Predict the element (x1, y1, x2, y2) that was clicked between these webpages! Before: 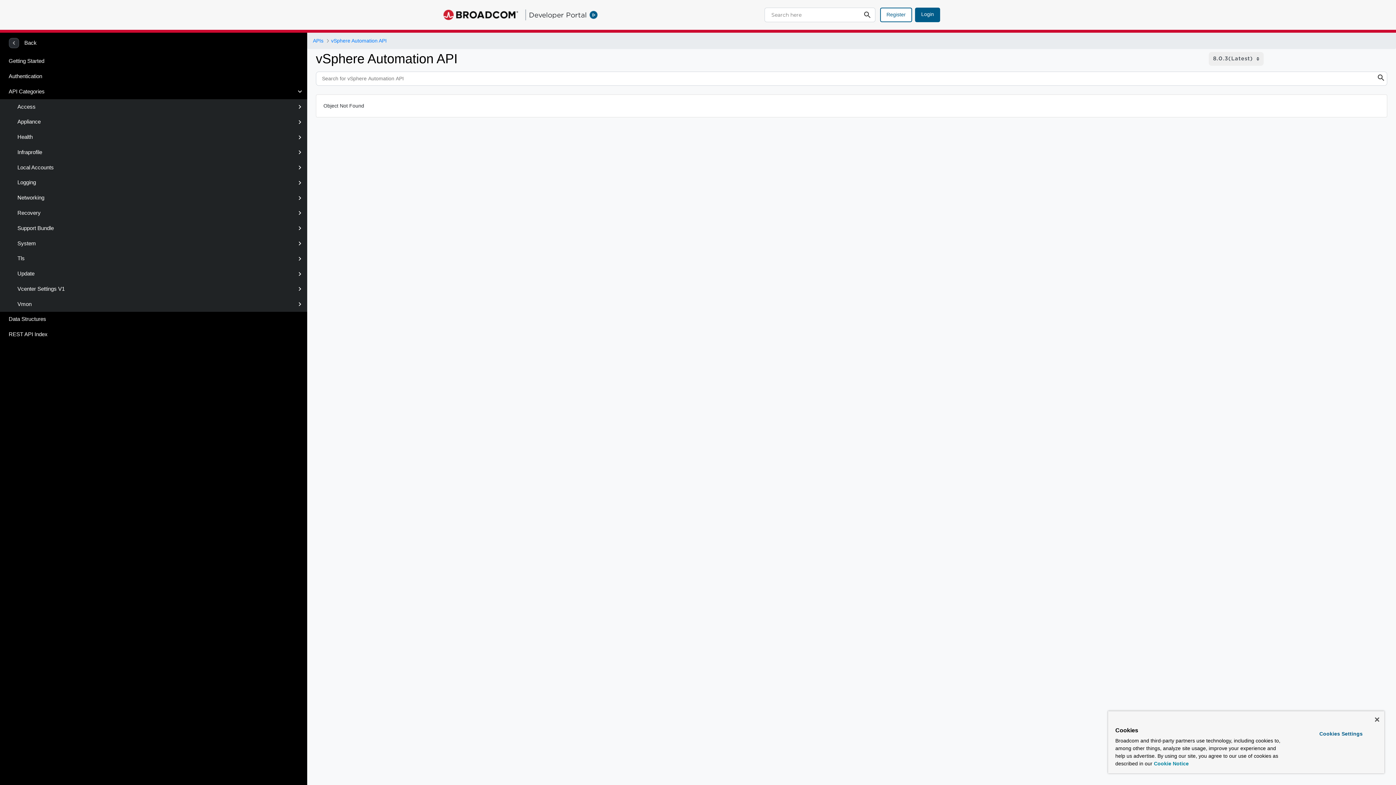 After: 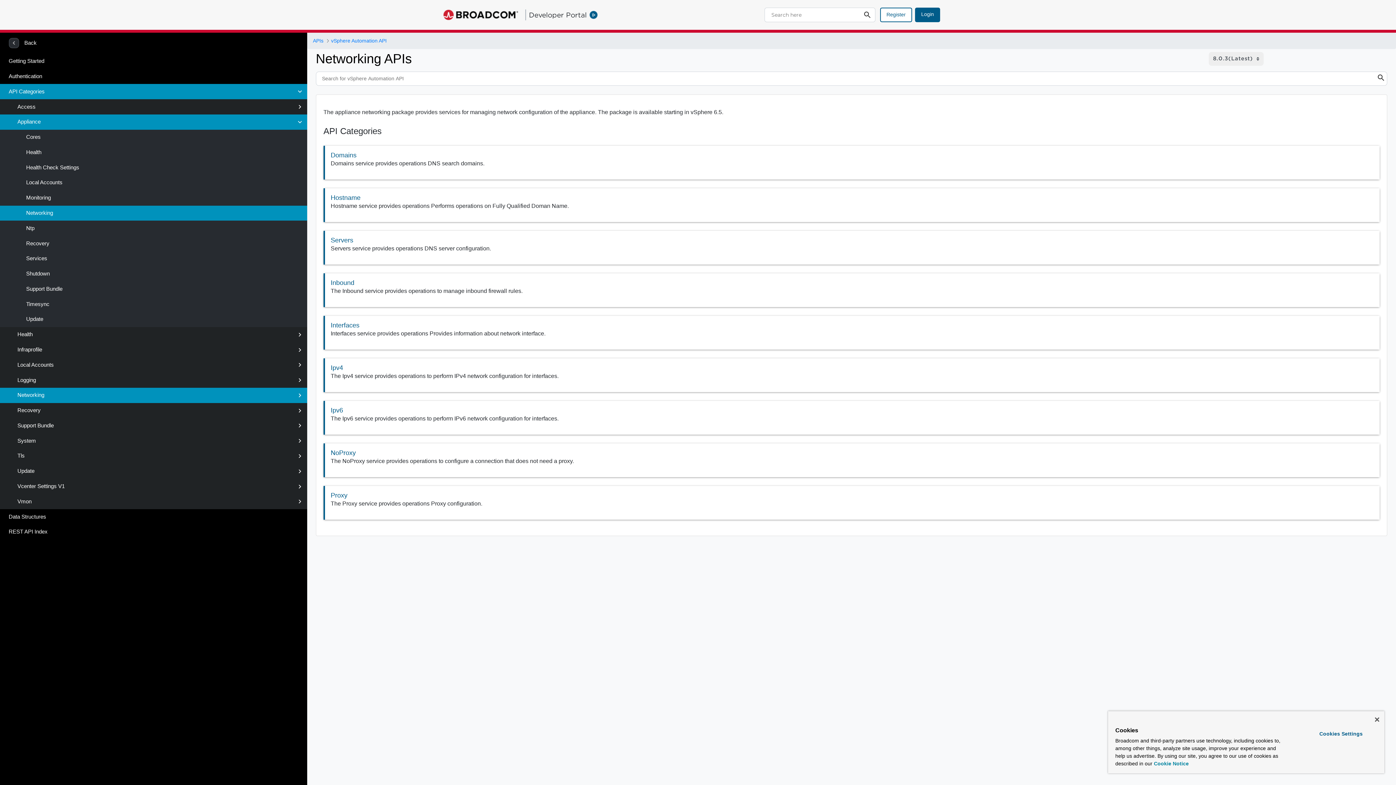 Action: label: Networking bbox: (0, 190, 307, 205)